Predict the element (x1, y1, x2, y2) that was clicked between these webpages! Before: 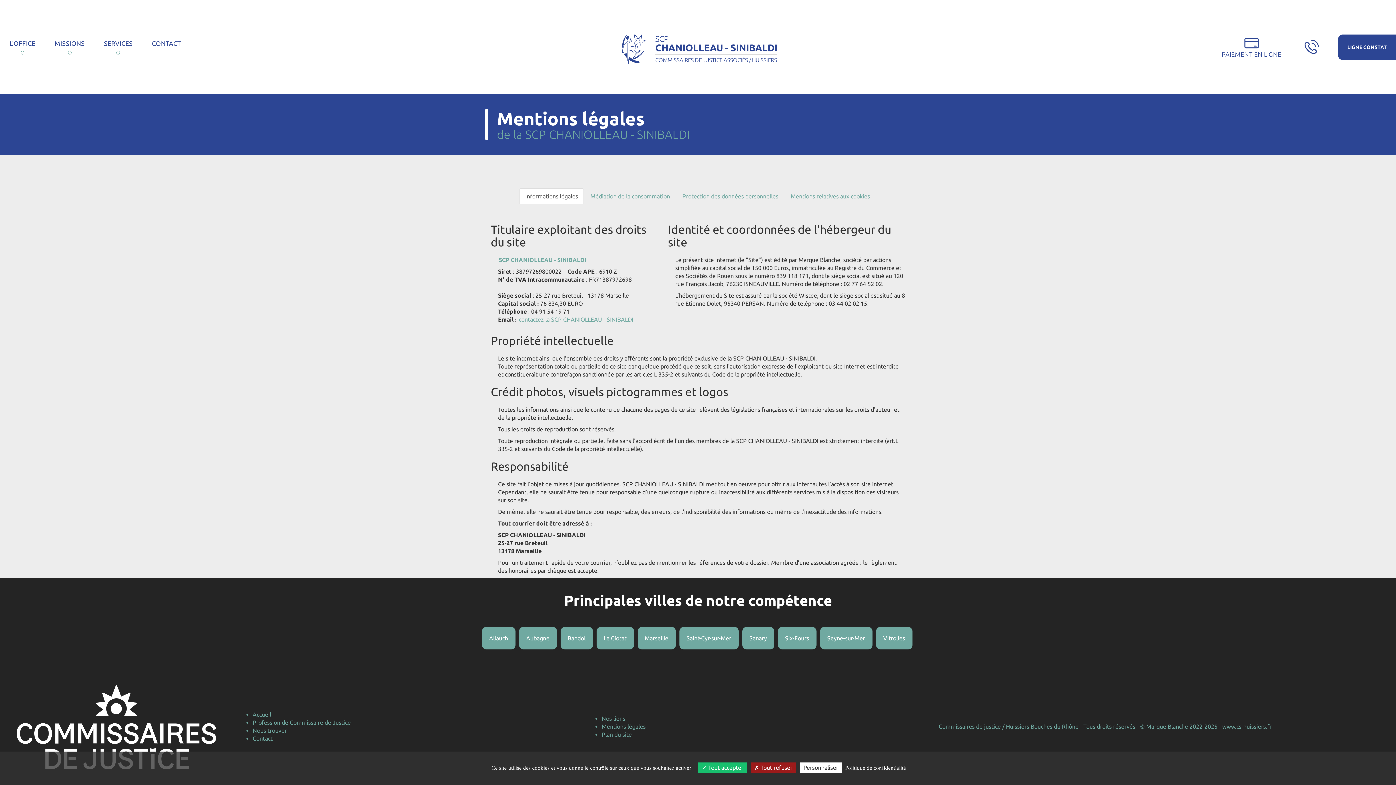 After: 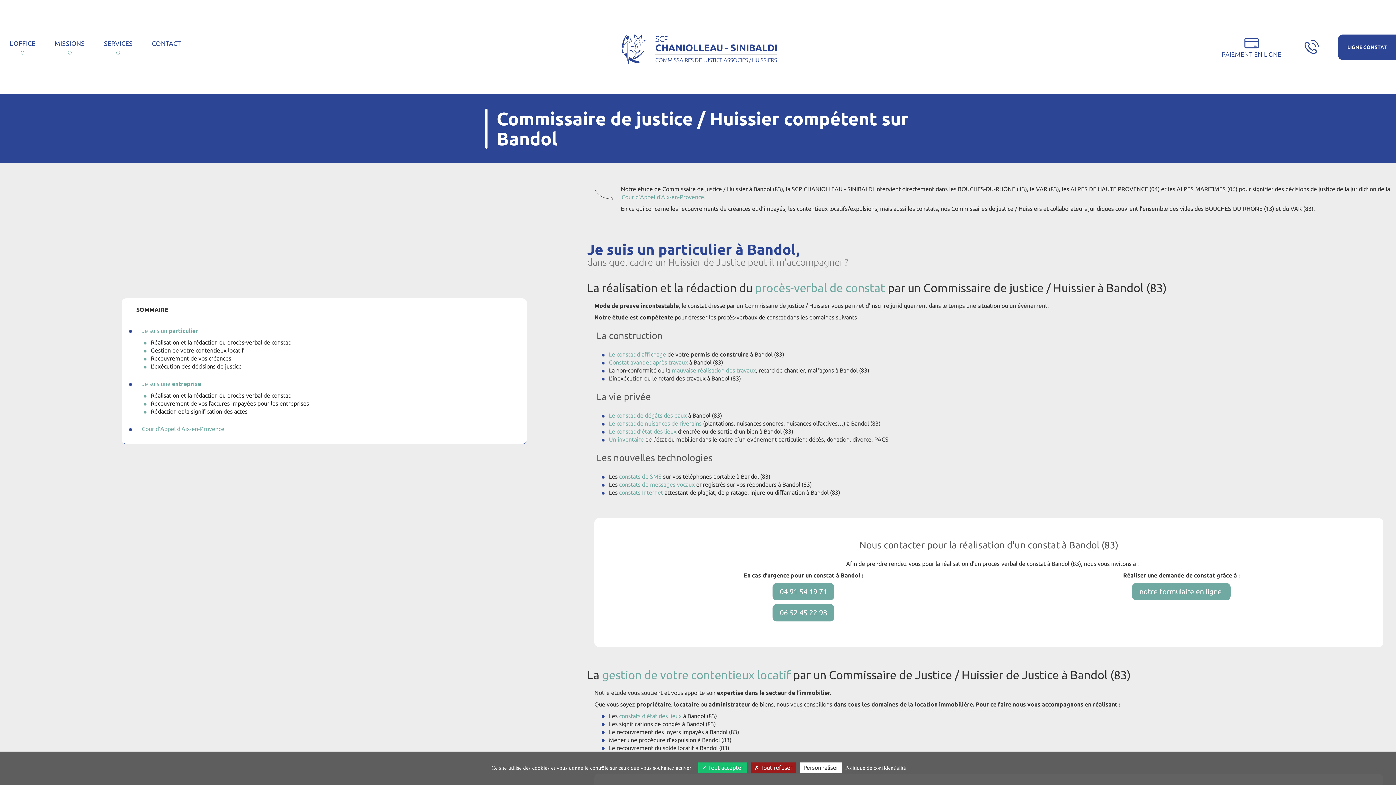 Action: bbox: (560, 627, 592, 649) label: Bandol